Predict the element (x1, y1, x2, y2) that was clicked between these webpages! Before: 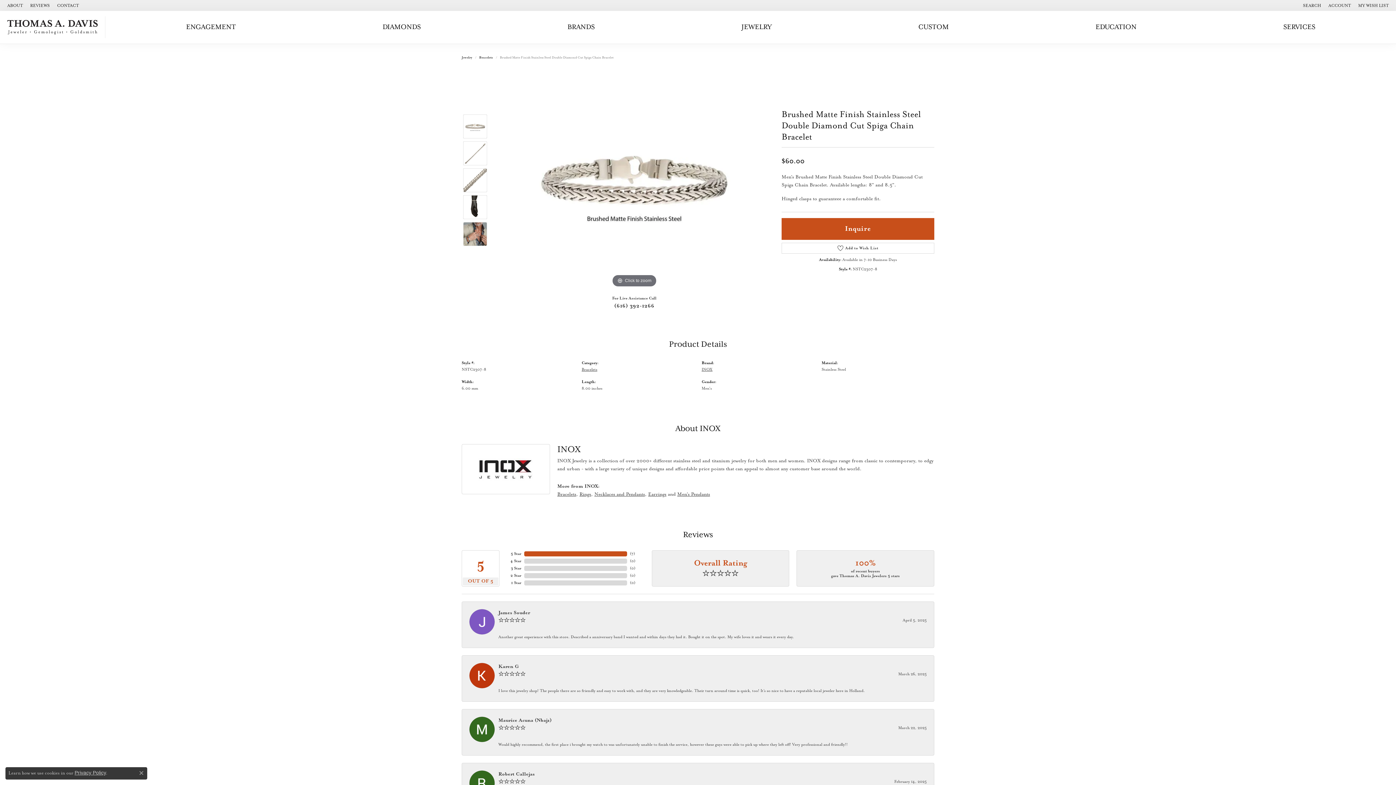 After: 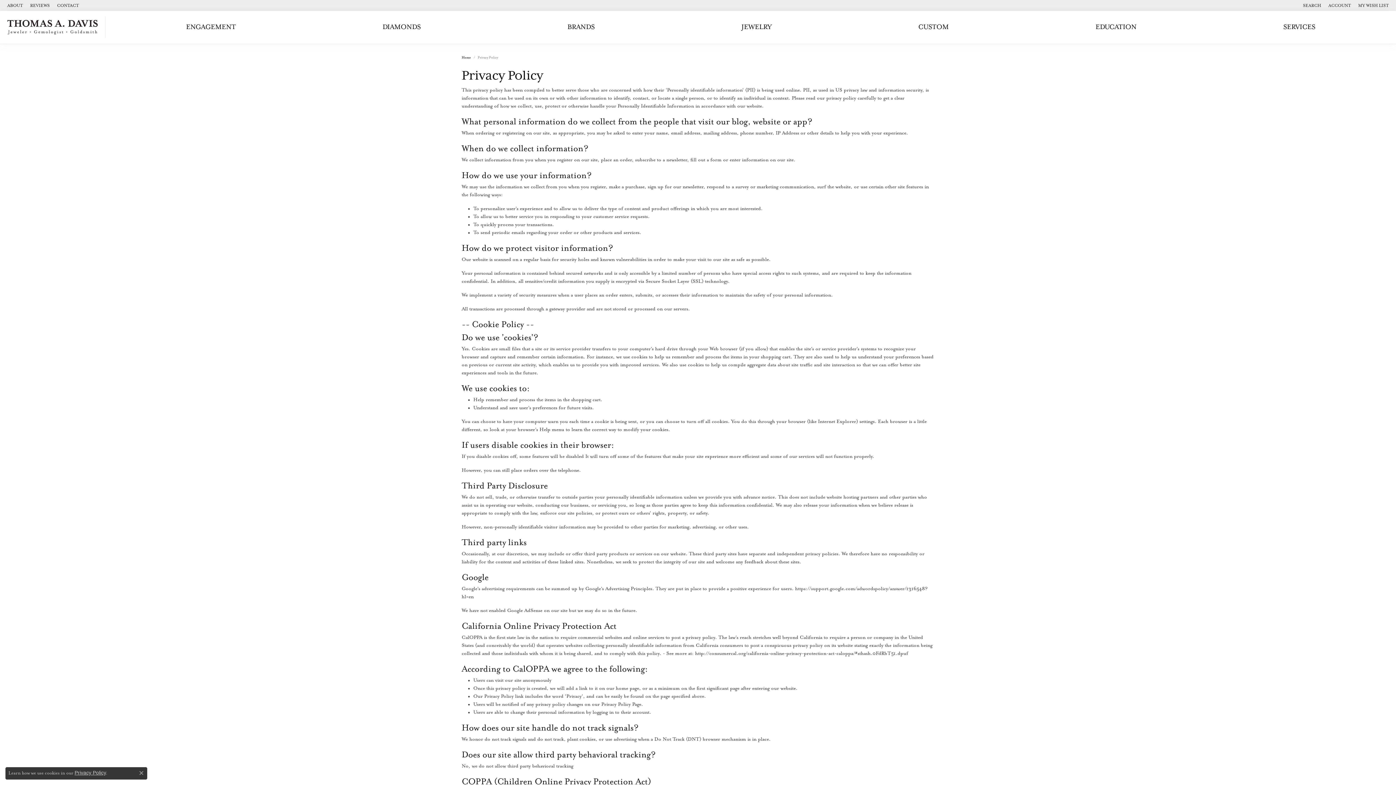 Action: label: Privacy Policy bbox: (74, 770, 105, 776)